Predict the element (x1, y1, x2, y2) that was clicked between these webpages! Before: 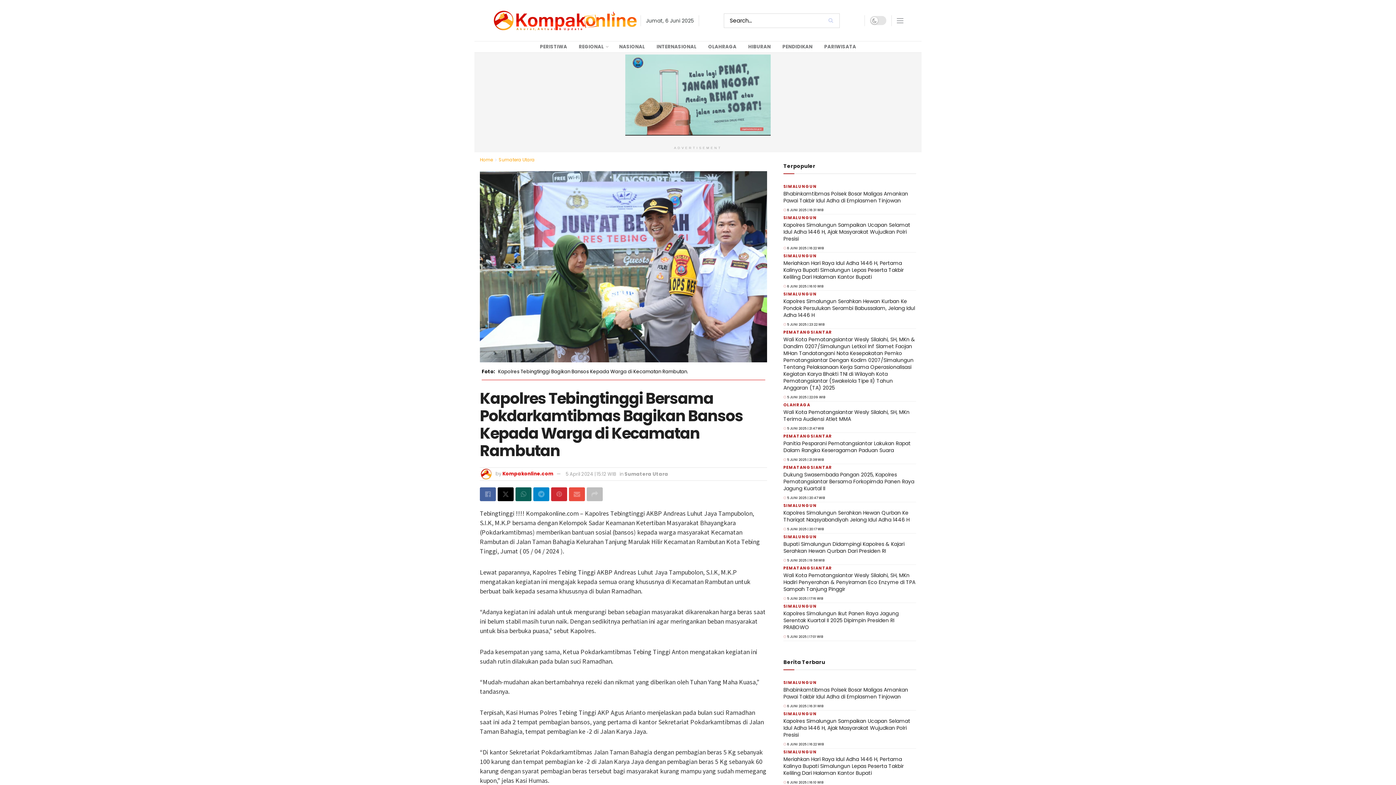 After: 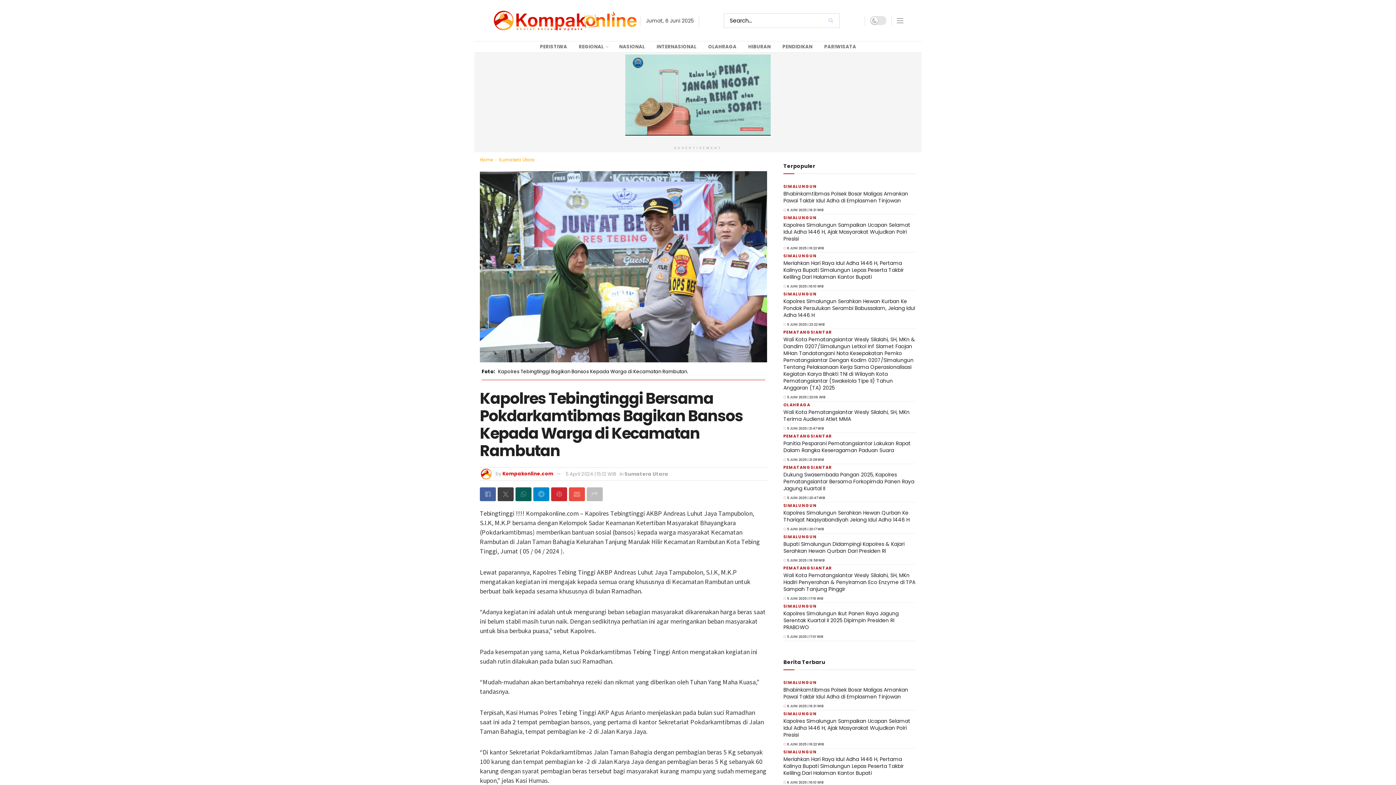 Action: bbox: (497, 487, 513, 501) label: Share on Twitter